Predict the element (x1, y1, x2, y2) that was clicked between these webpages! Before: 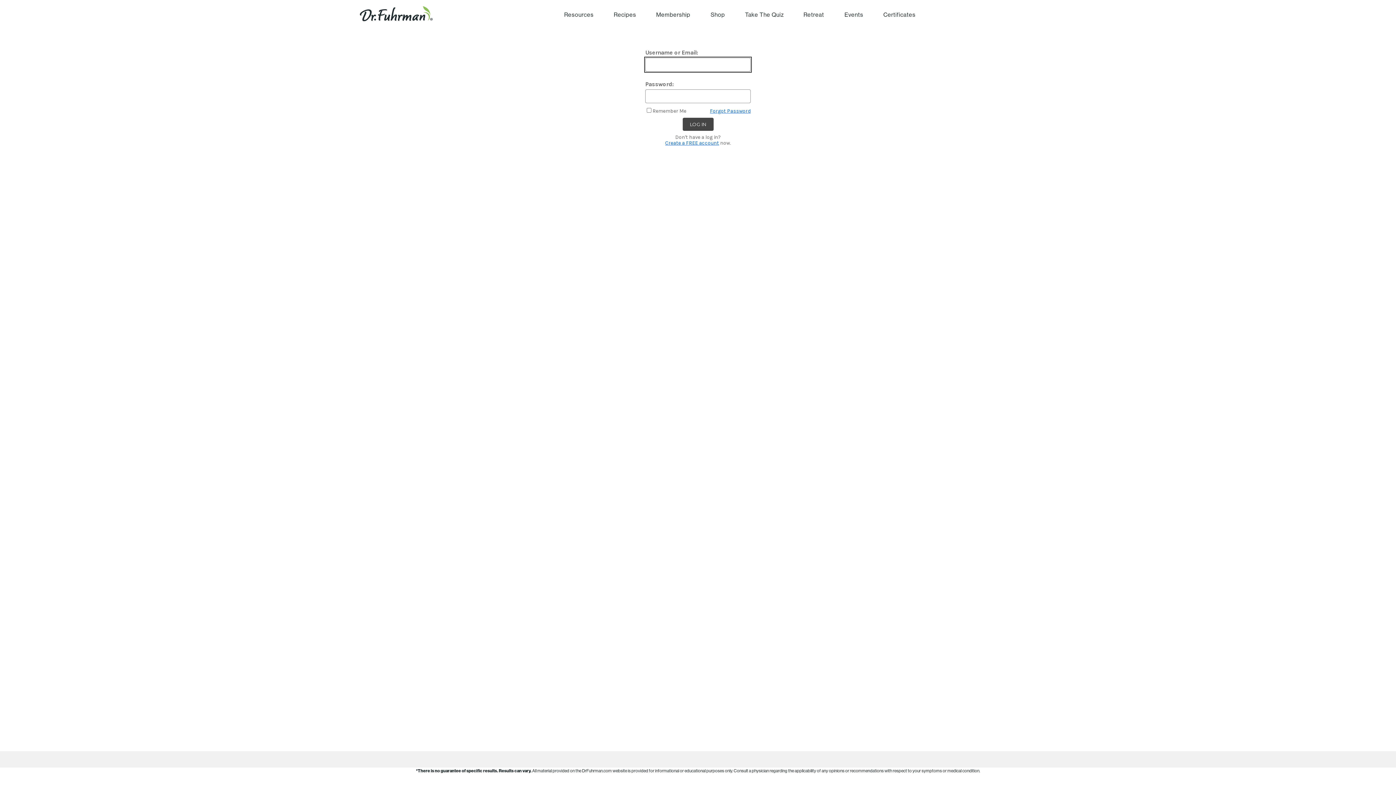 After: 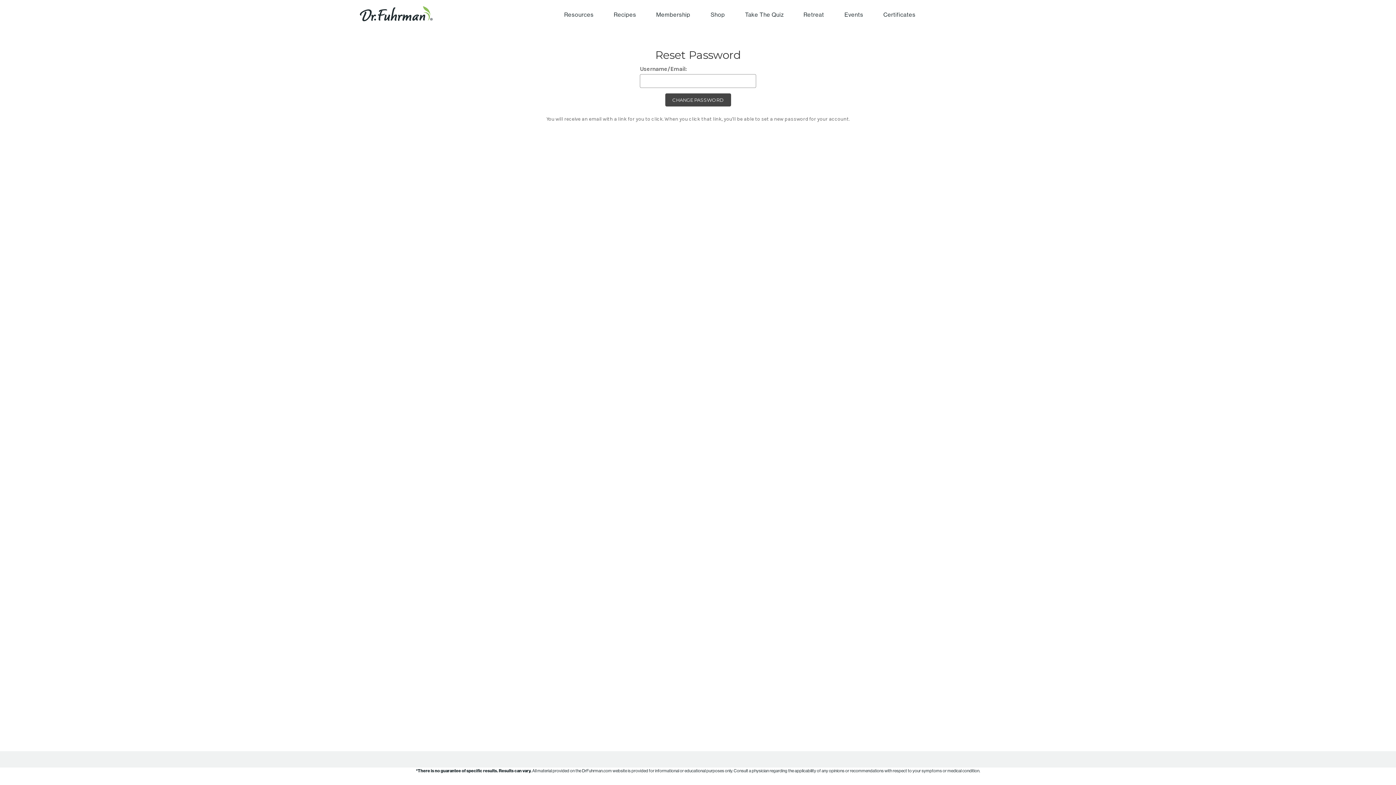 Action: label: Forgot Password bbox: (710, 106, 750, 114)